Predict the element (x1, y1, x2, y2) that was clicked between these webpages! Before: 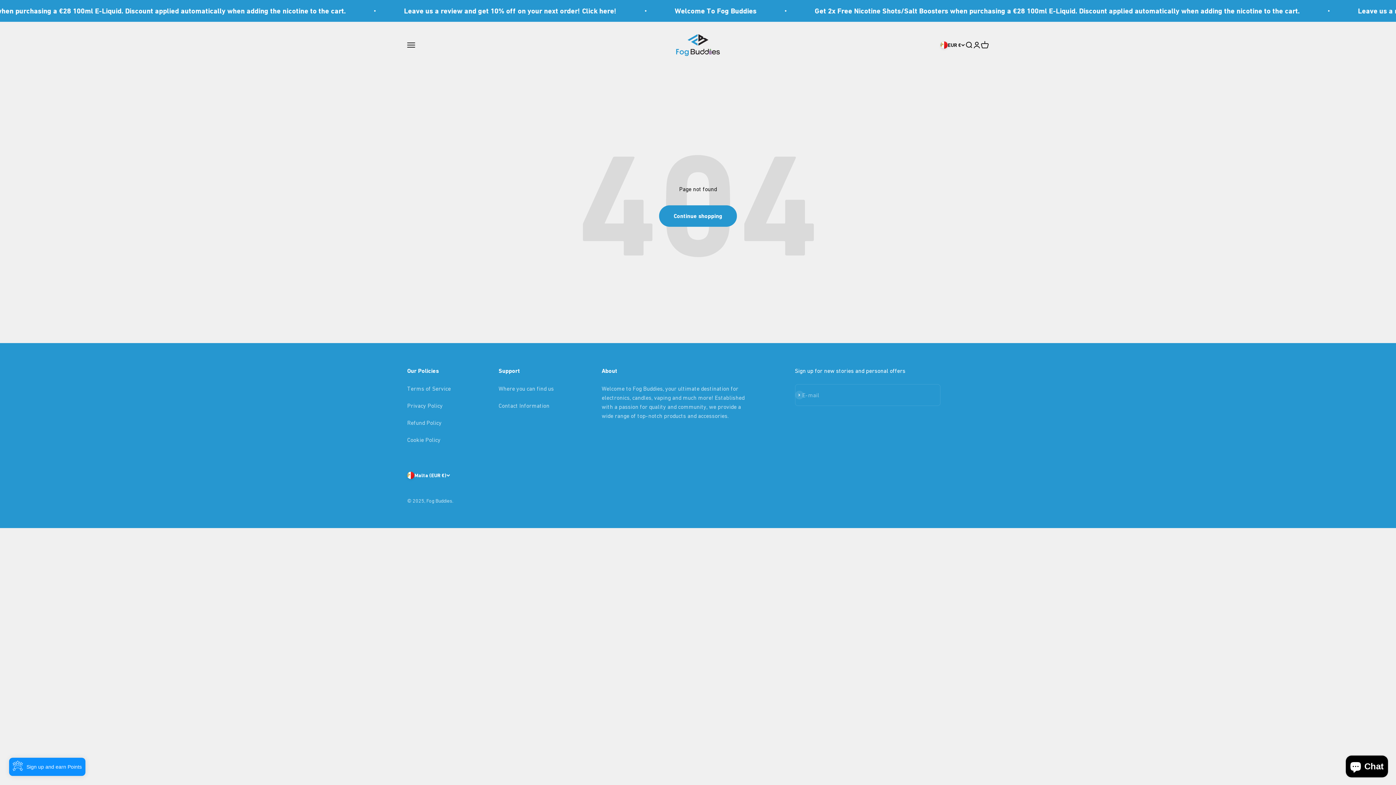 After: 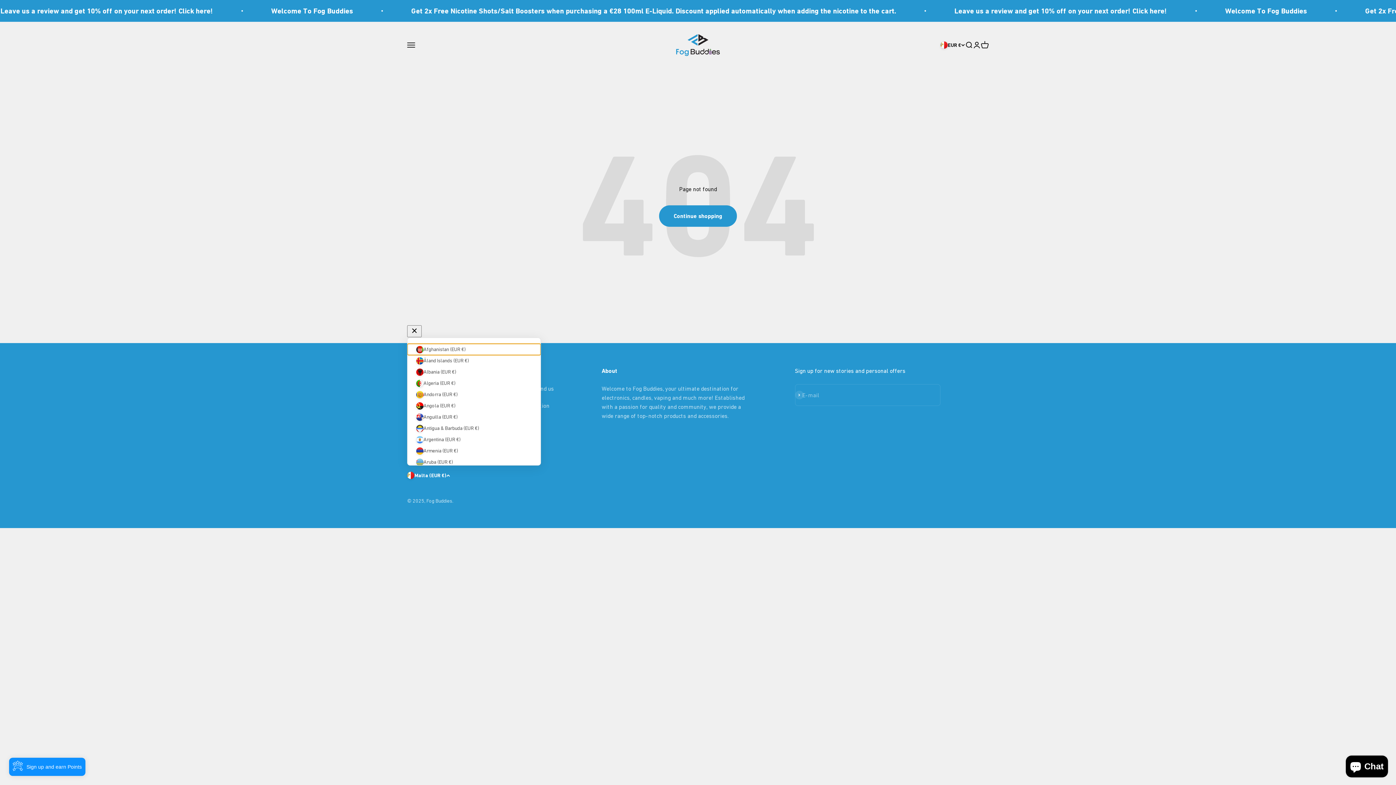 Action: bbox: (407, 471, 450, 479) label: Malta (EUR €)